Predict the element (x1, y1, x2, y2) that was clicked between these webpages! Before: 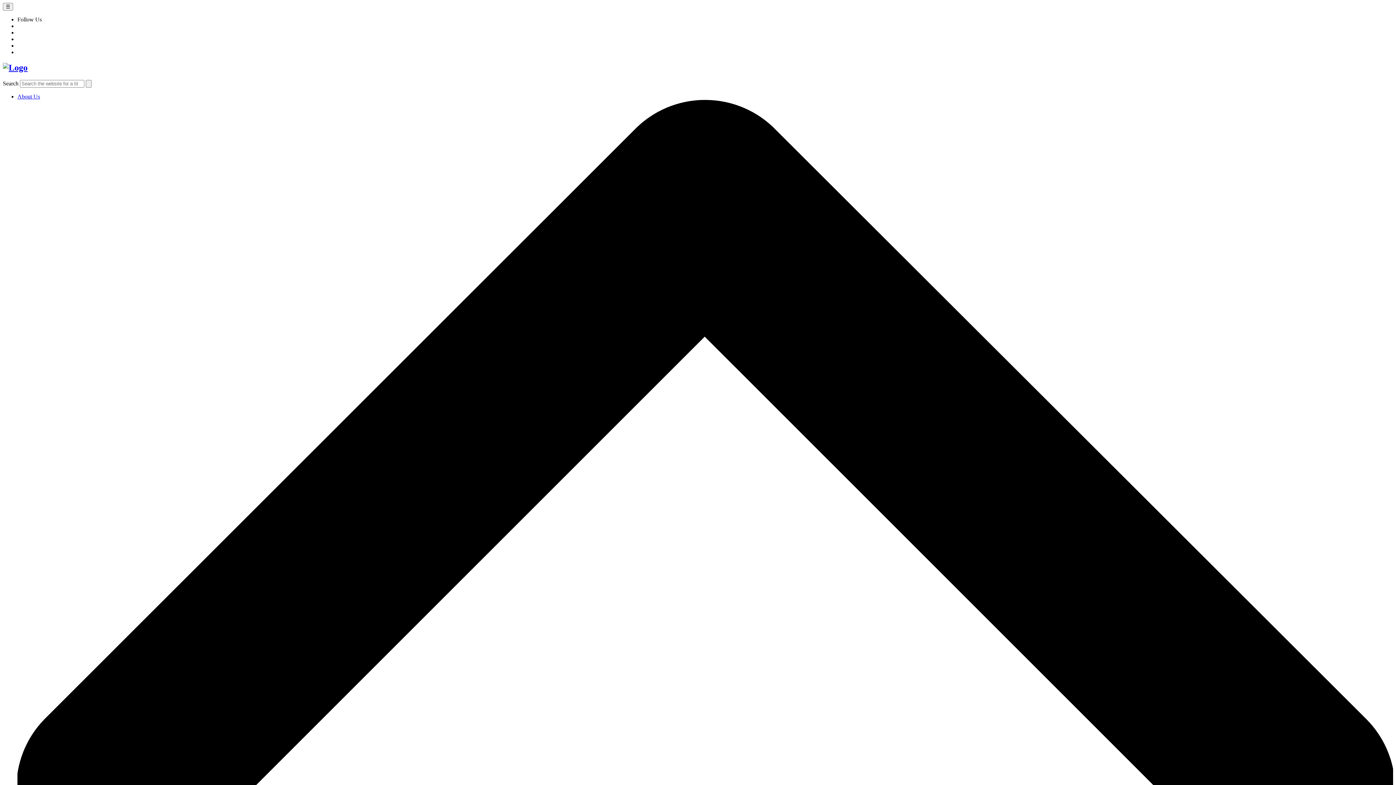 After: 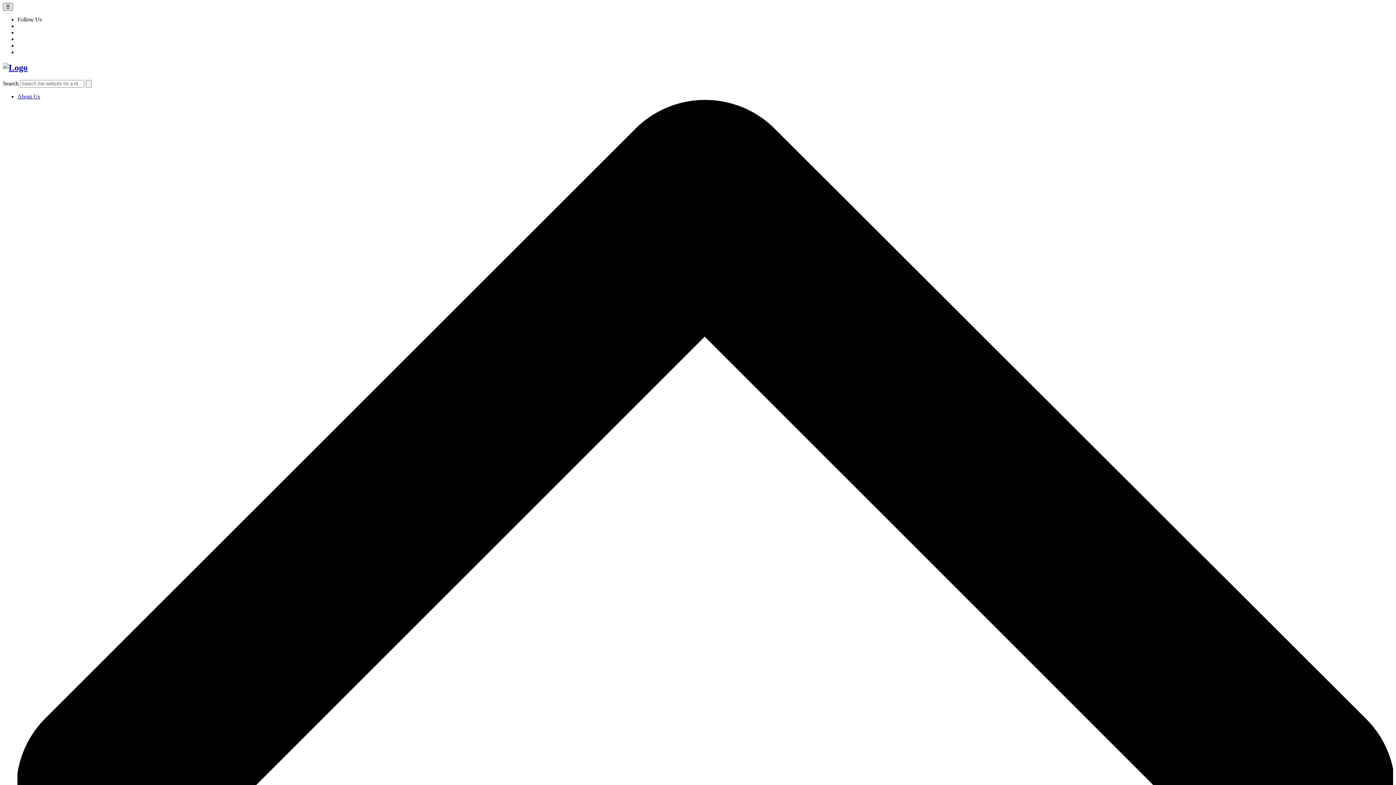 Action: label: ☰ bbox: (2, 2, 13, 10)